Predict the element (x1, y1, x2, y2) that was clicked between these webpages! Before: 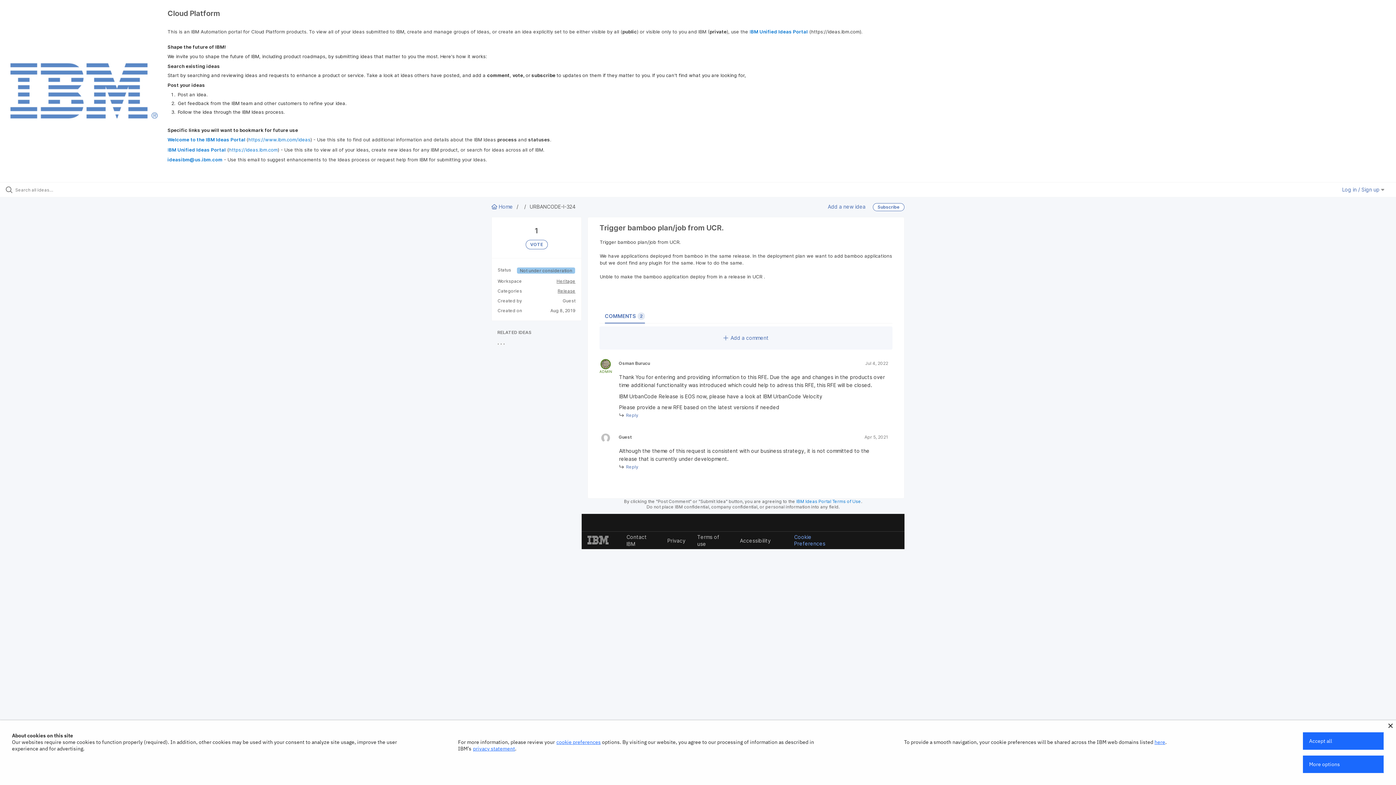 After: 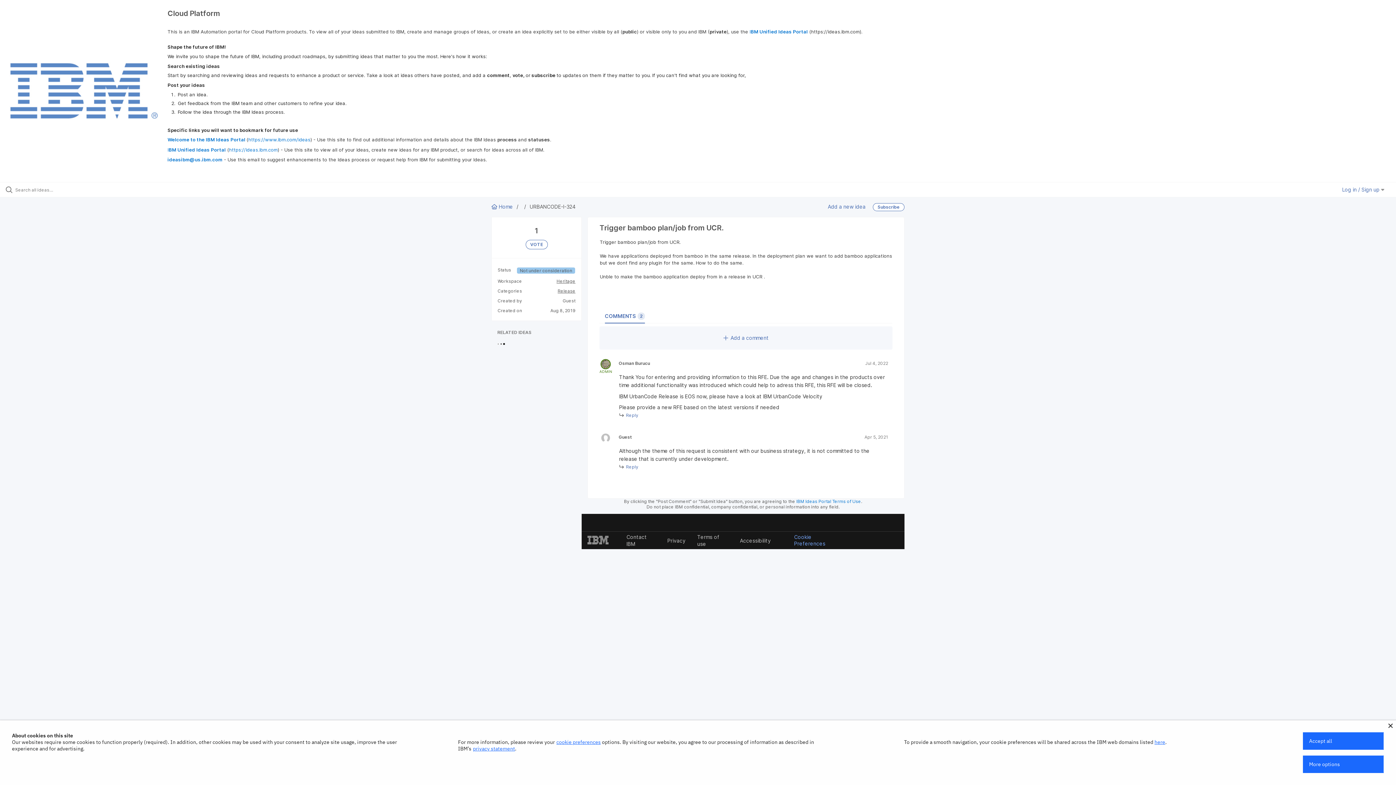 Action: bbox: (472, 746, 514, 752) label: privacy statement